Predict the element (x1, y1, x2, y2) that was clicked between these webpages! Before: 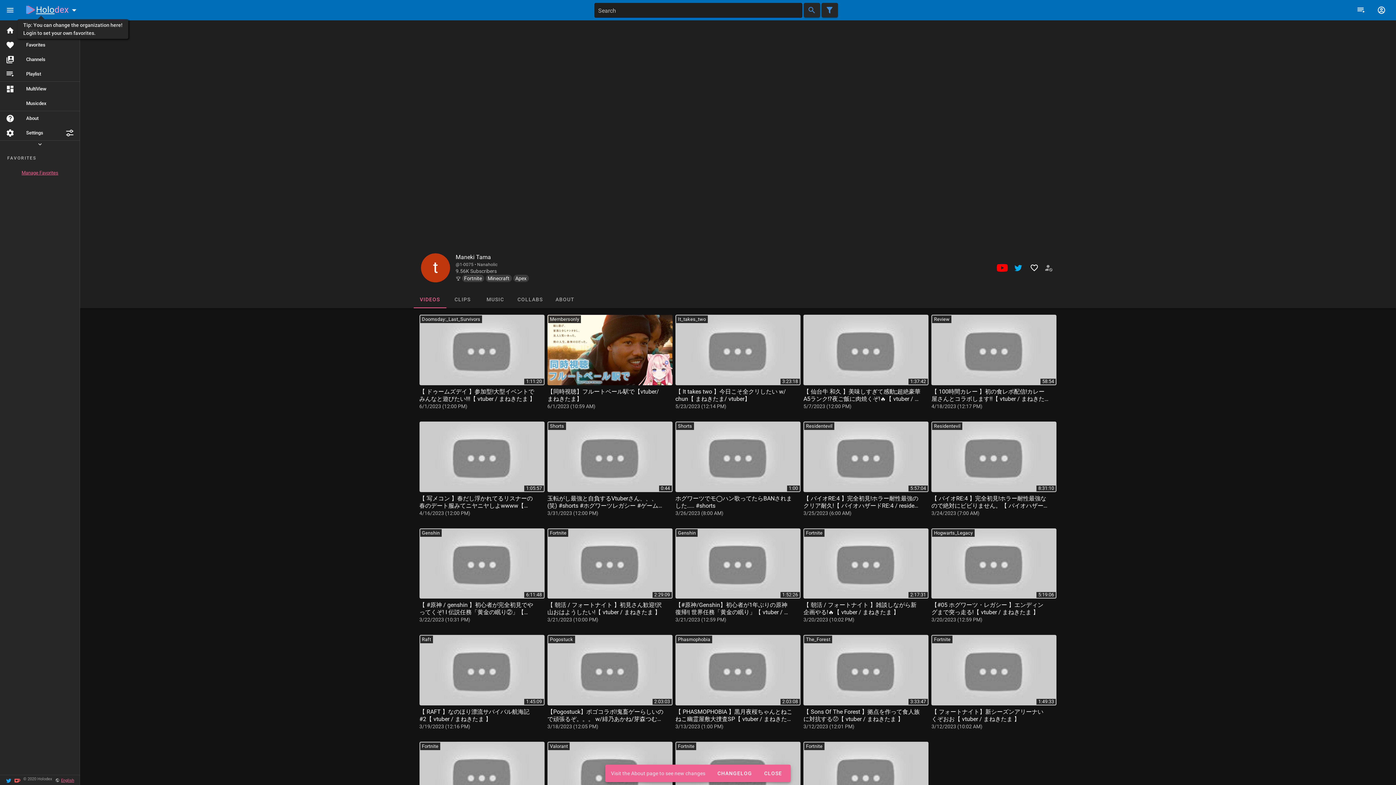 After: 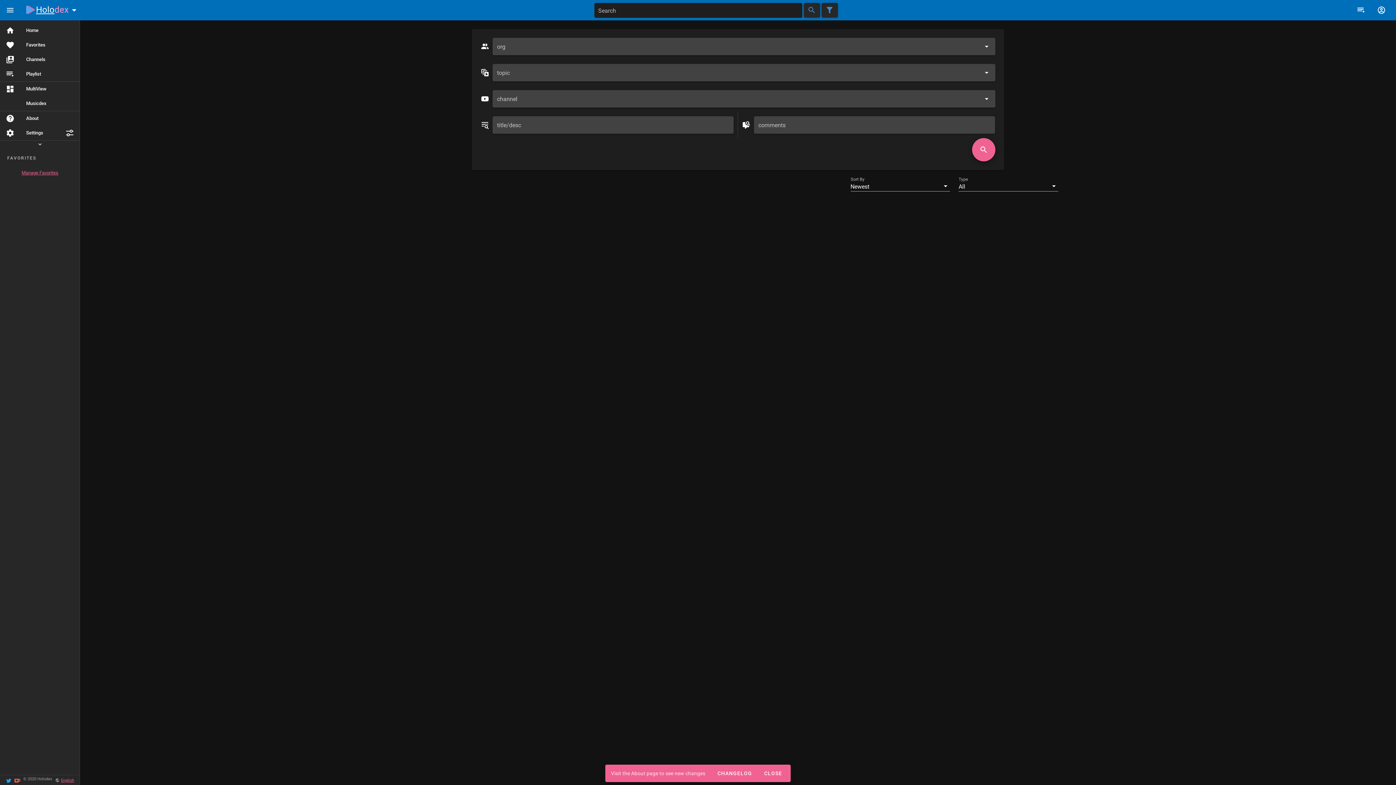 Action: bbox: (821, 2, 838, 17)